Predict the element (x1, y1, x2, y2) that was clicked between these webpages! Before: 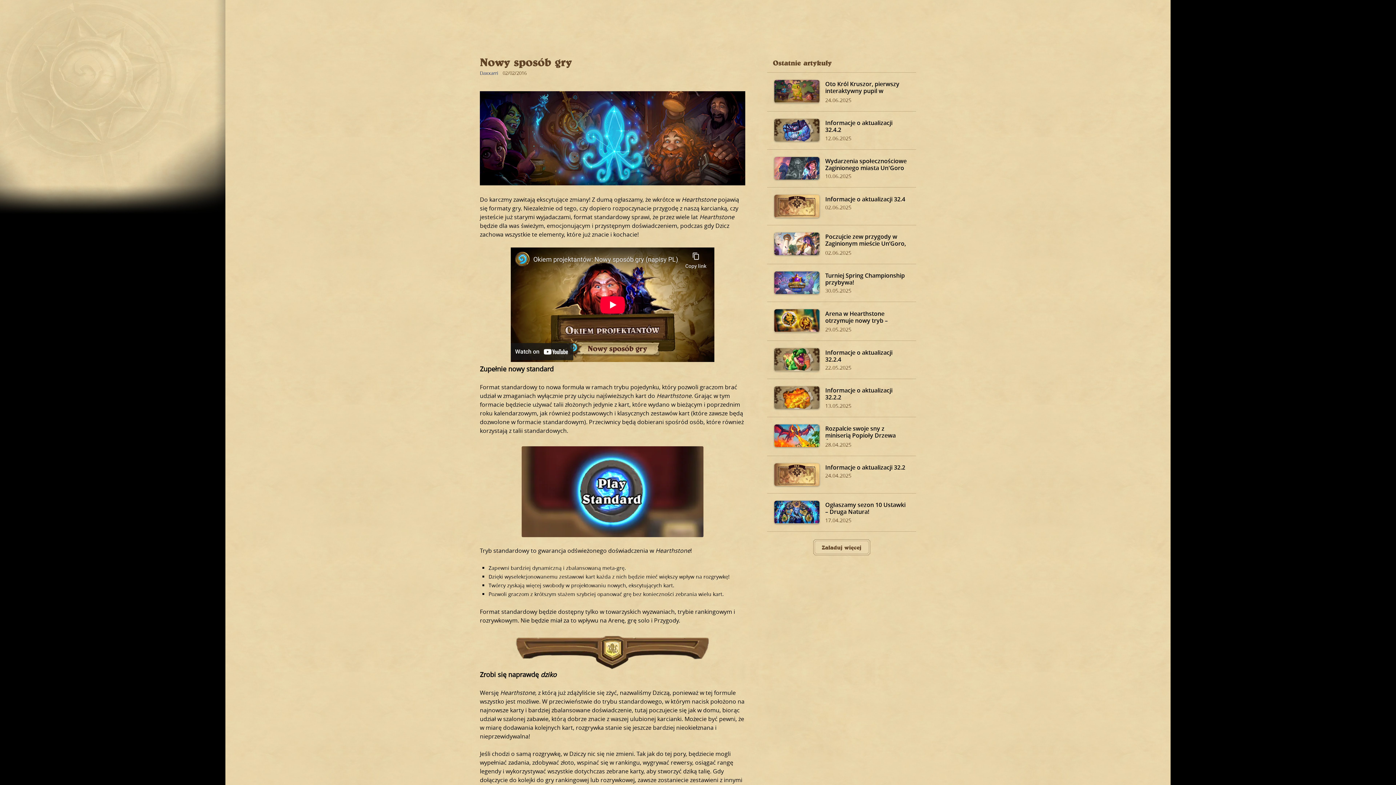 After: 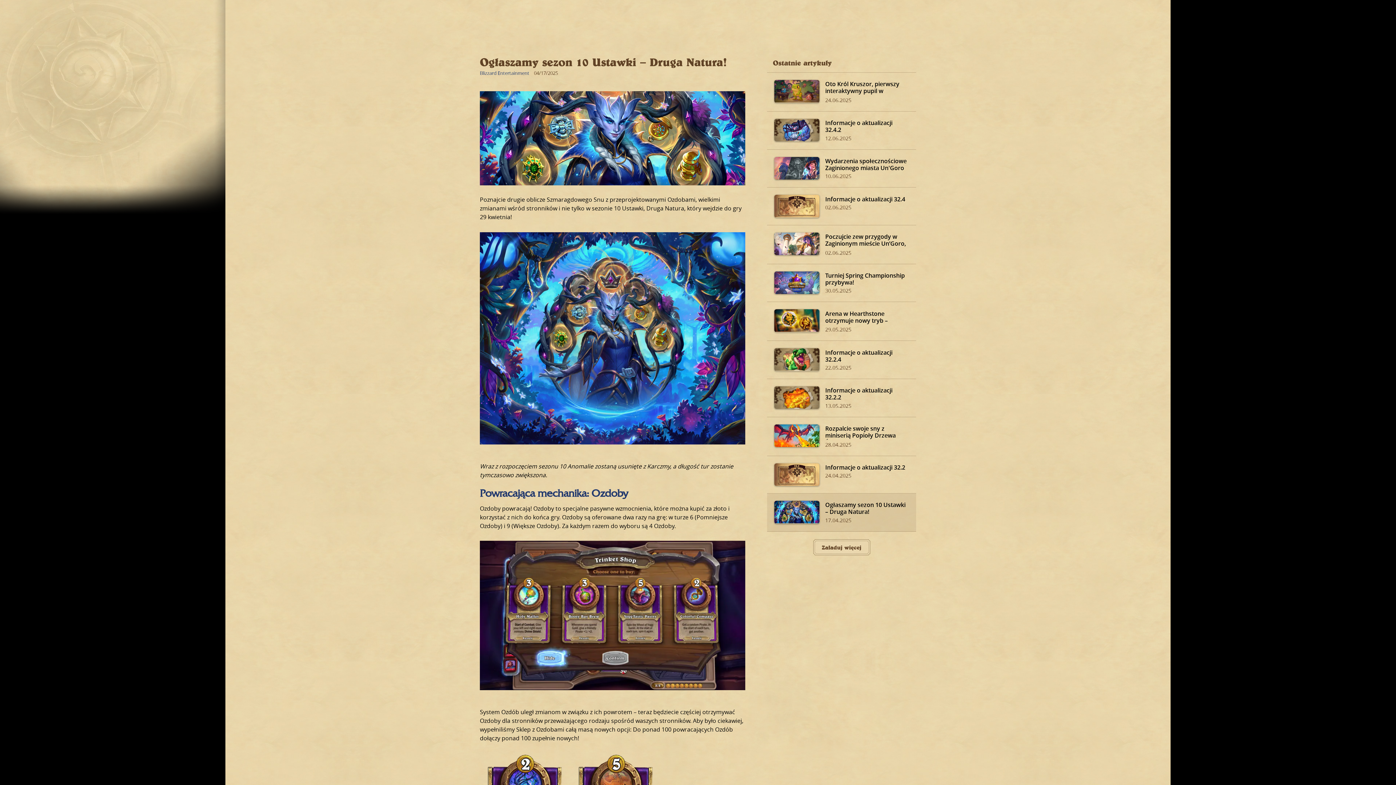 Action: bbox: (767, 493, 916, 531) label: Ogłaszamy sezon 10 Ustawki – Druga Natura!
17.04.2025